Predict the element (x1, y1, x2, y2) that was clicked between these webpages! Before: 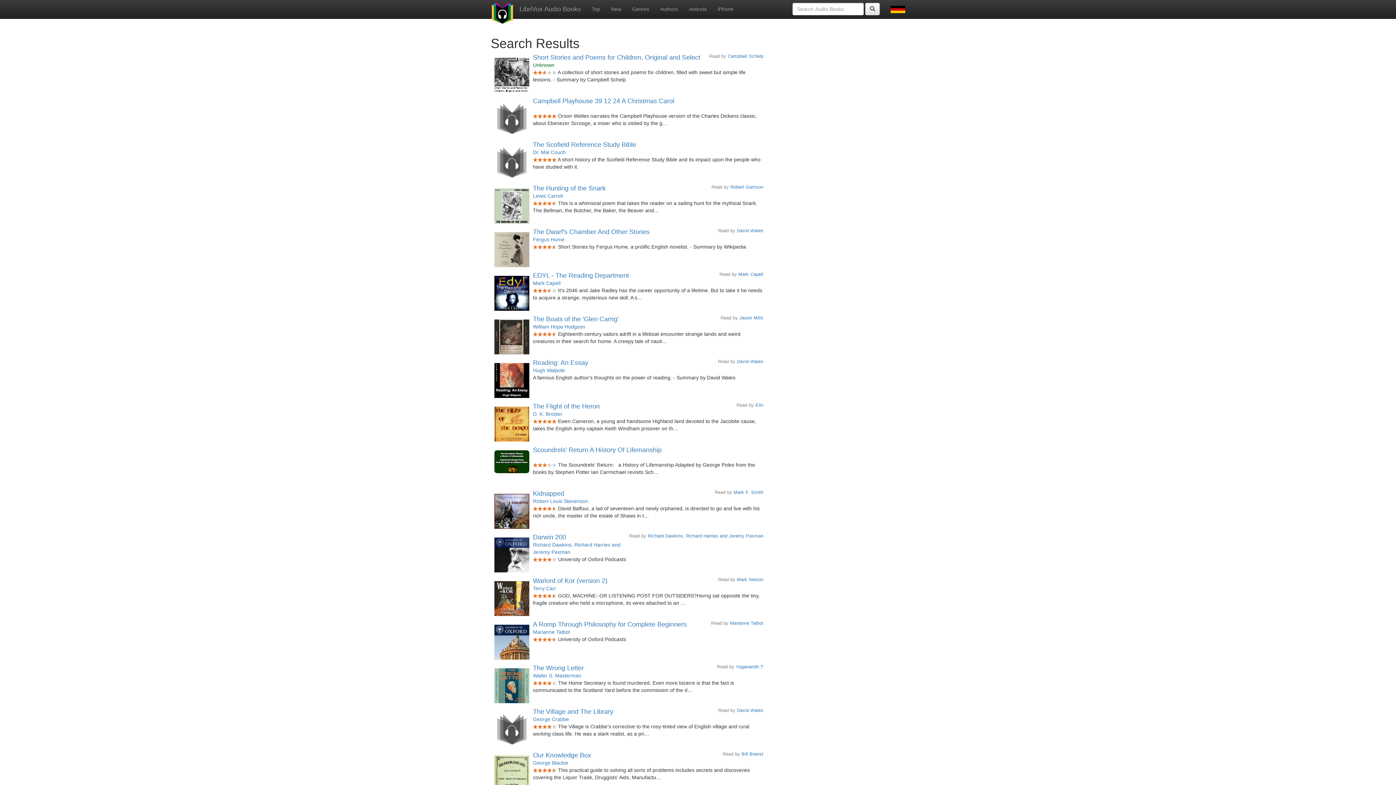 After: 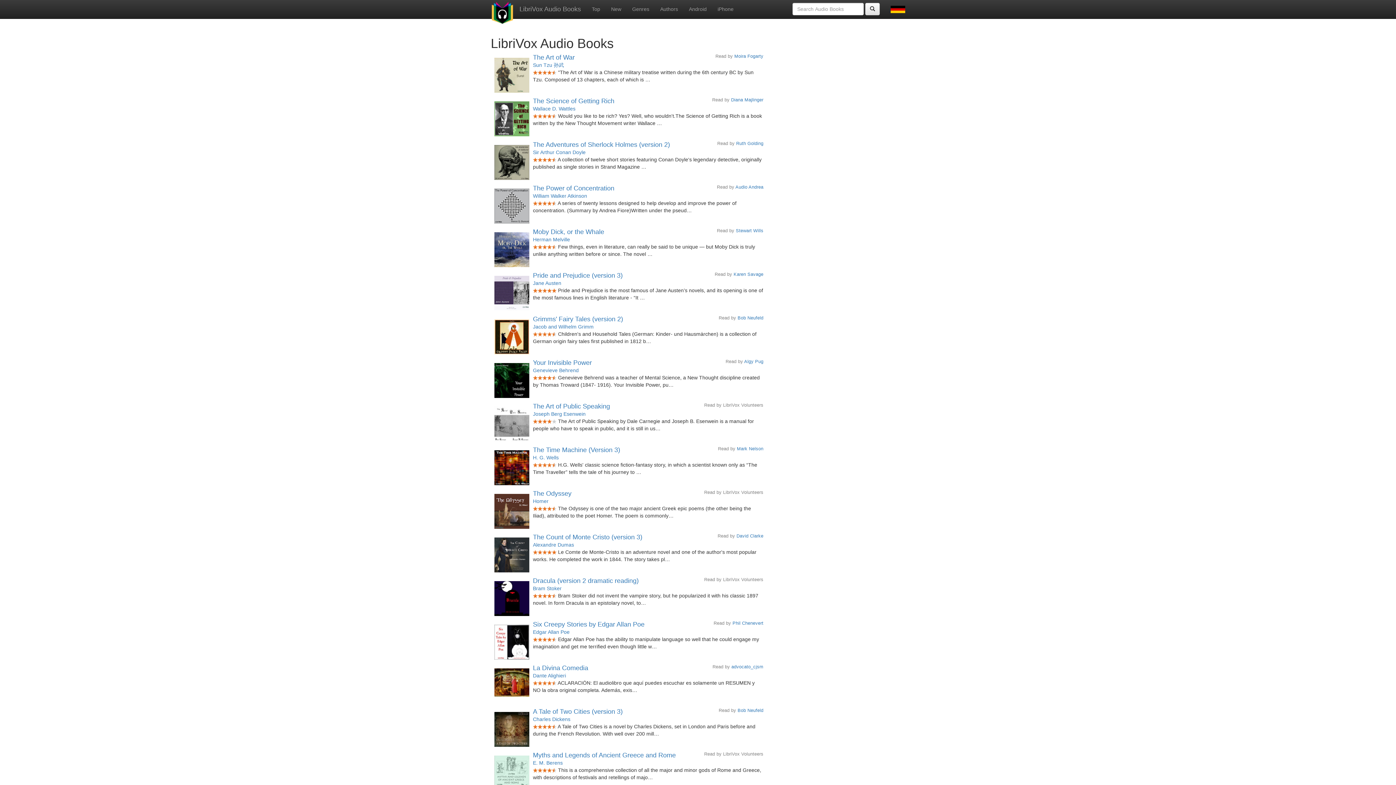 Action: bbox: (485, 0, 519, 18)